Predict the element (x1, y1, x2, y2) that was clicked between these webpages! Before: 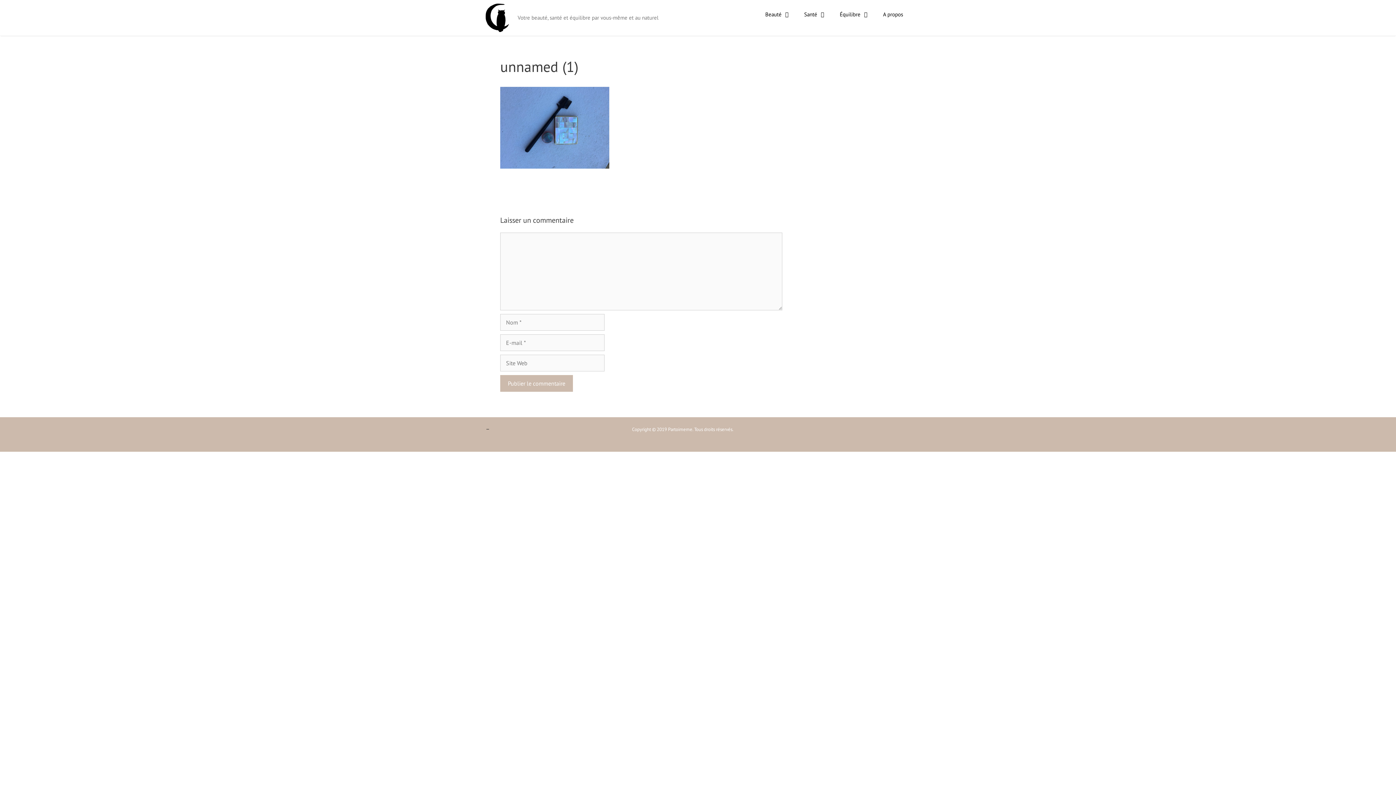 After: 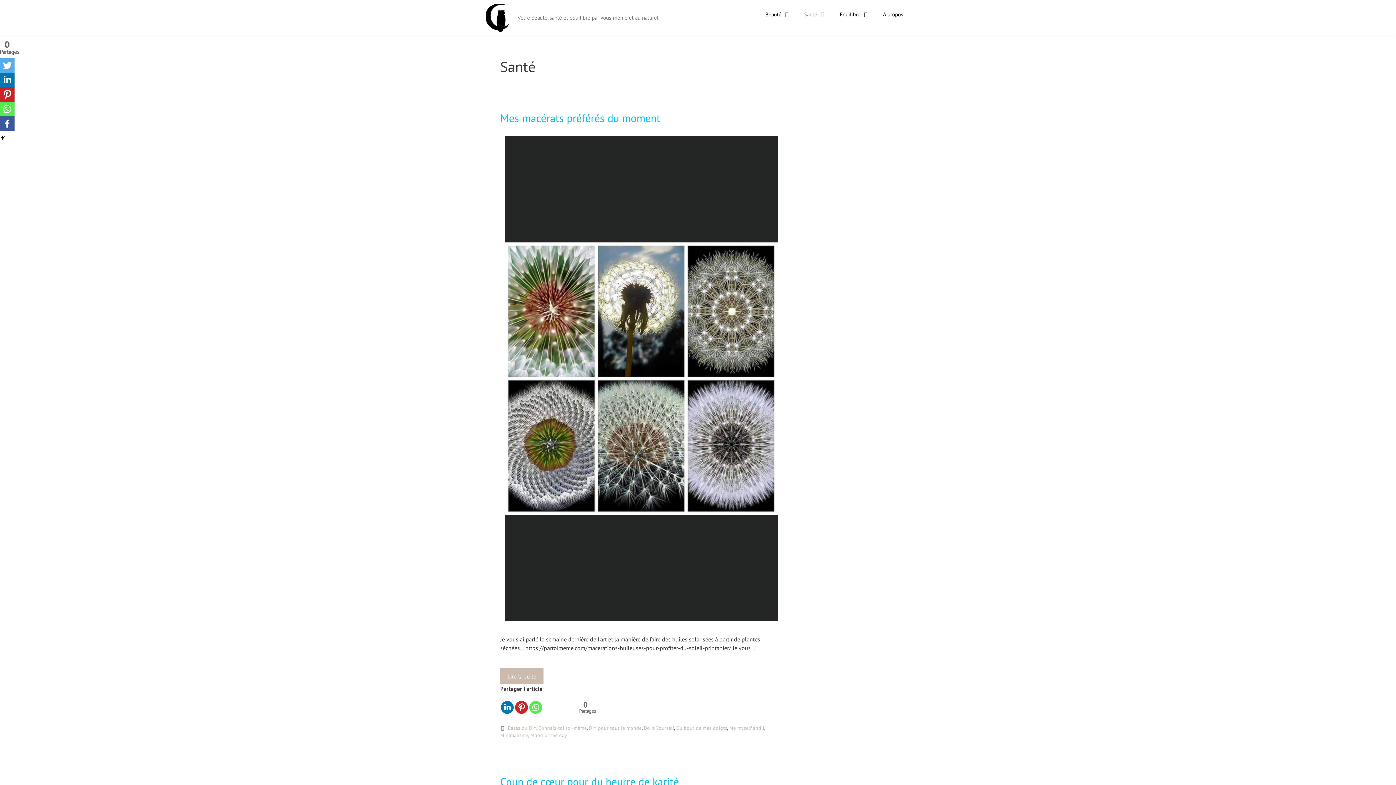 Action: bbox: (797, 3, 832, 25) label: Santé